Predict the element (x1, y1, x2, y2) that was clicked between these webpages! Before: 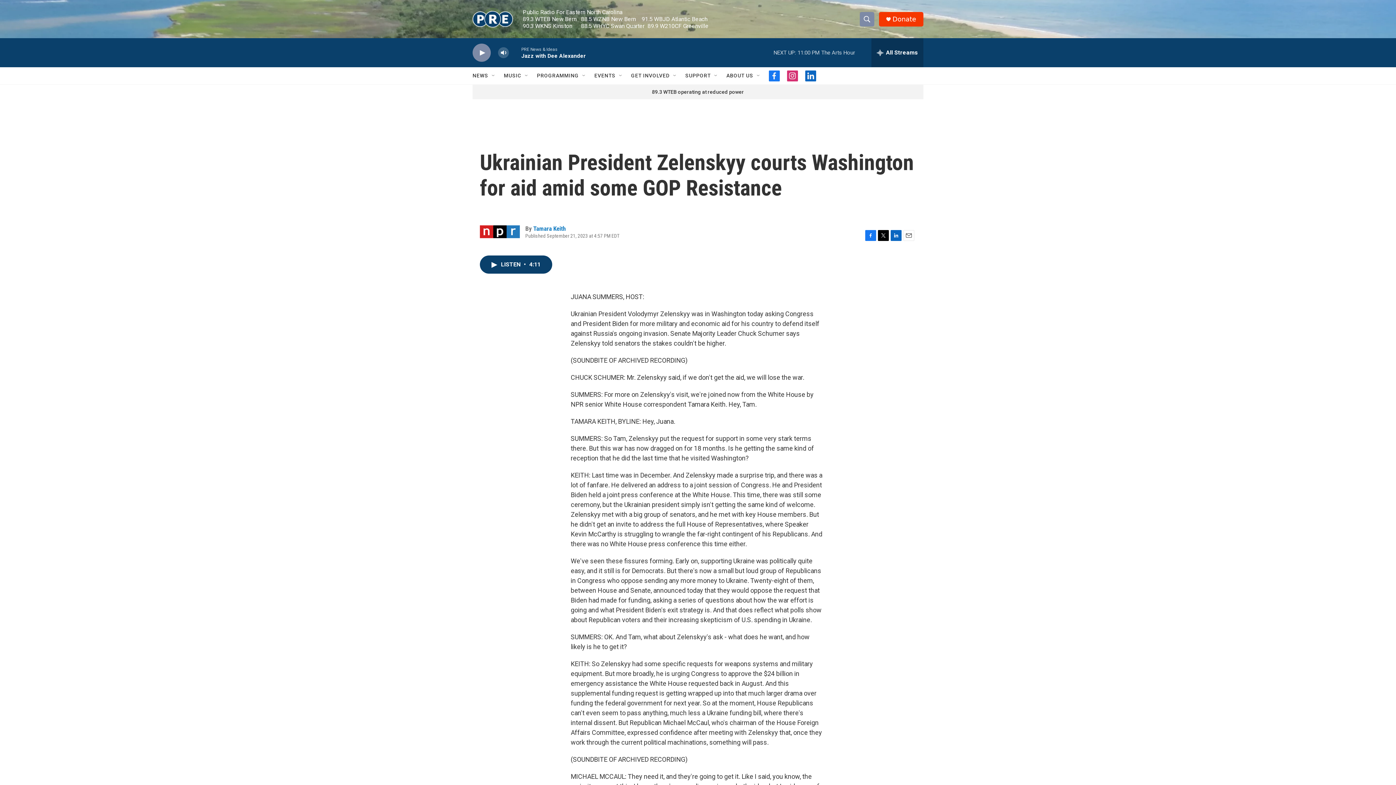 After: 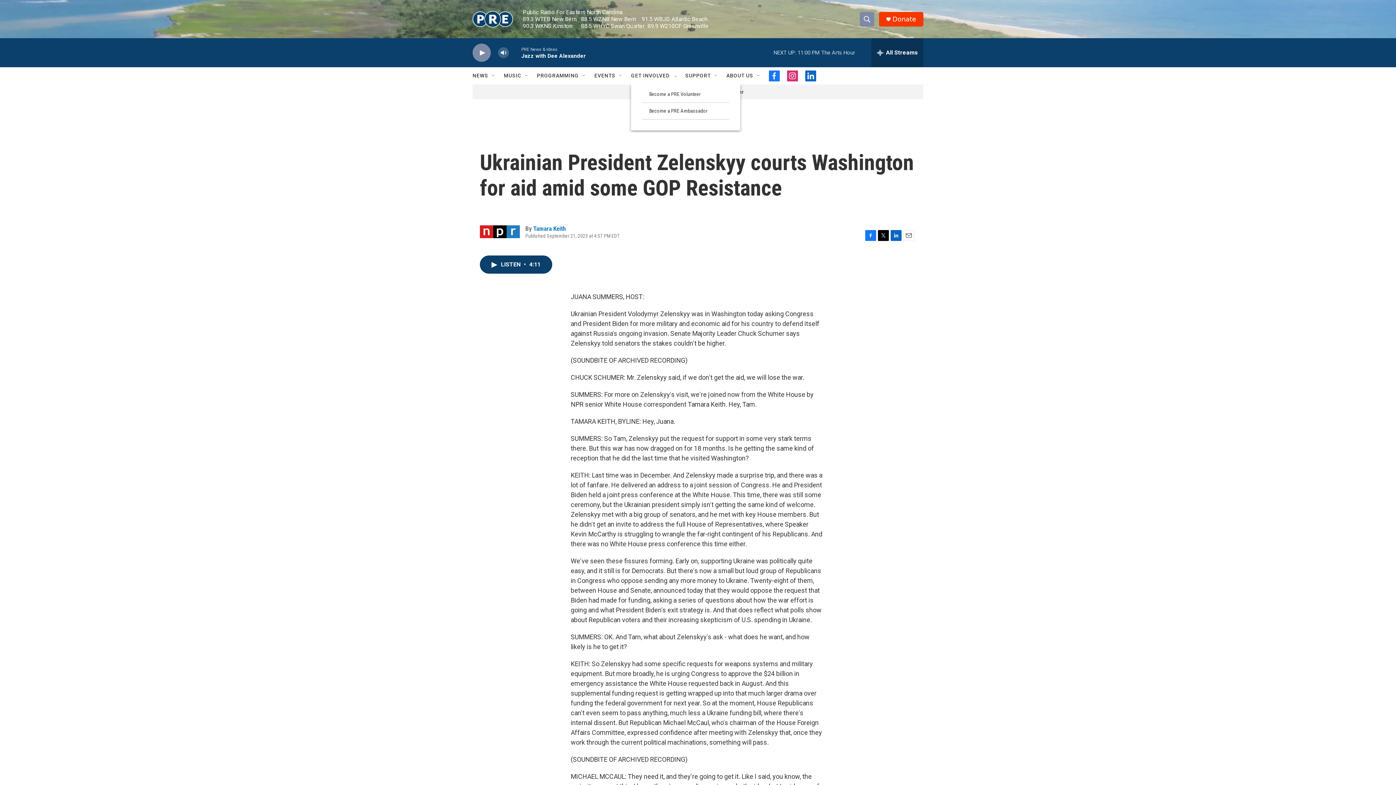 Action: label: Open Sub Navigation bbox: (672, 72, 678, 78)